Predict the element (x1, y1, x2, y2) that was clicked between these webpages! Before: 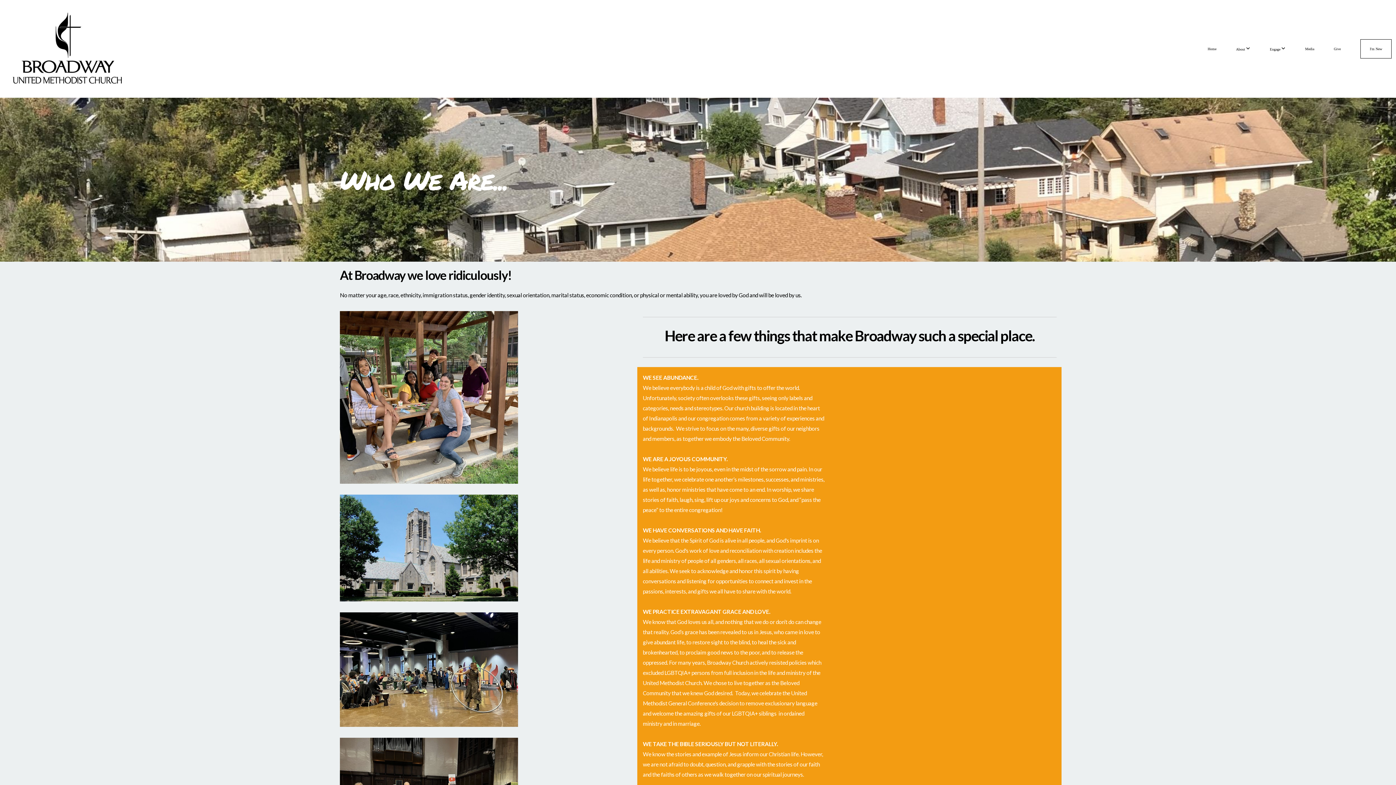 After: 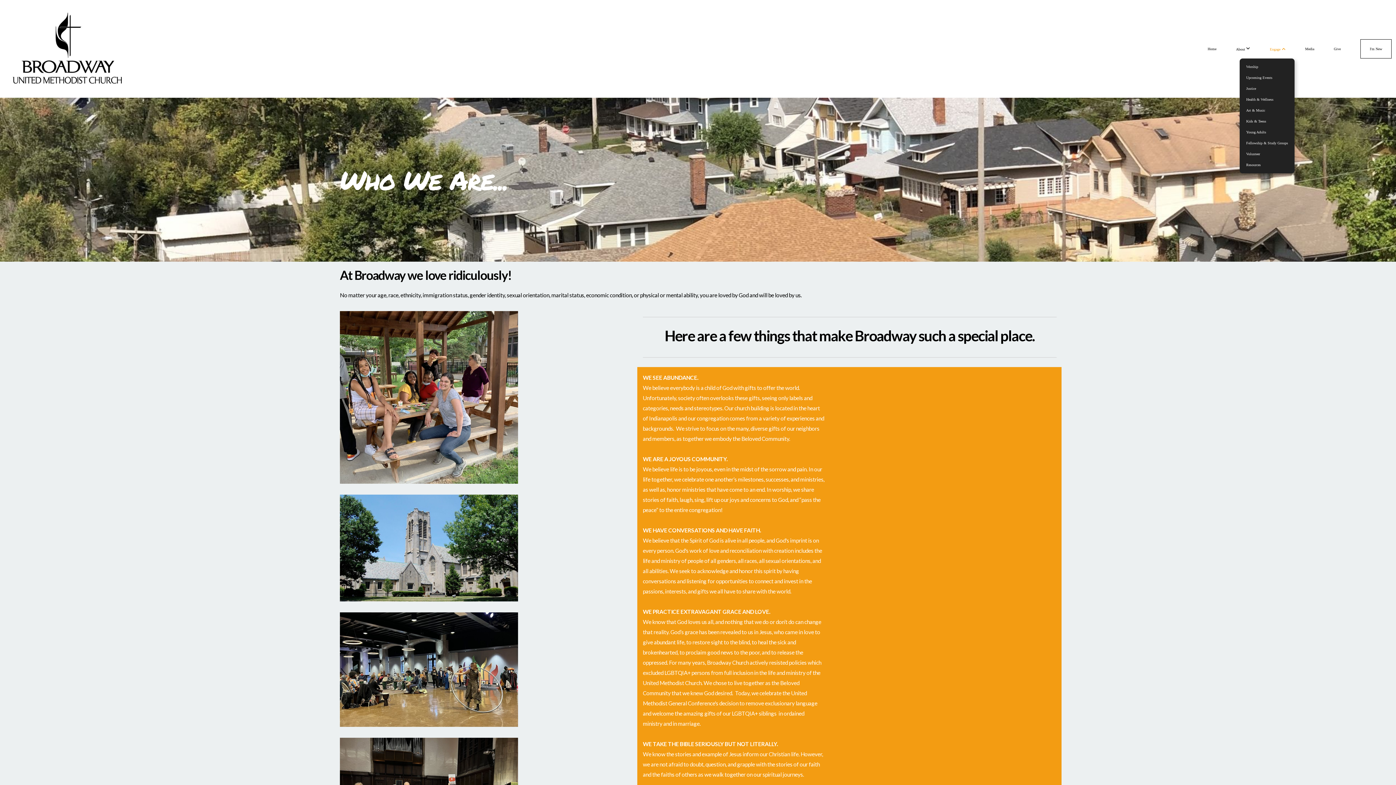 Action: label: Engage  bbox: (1261, 39, 1294, 58)